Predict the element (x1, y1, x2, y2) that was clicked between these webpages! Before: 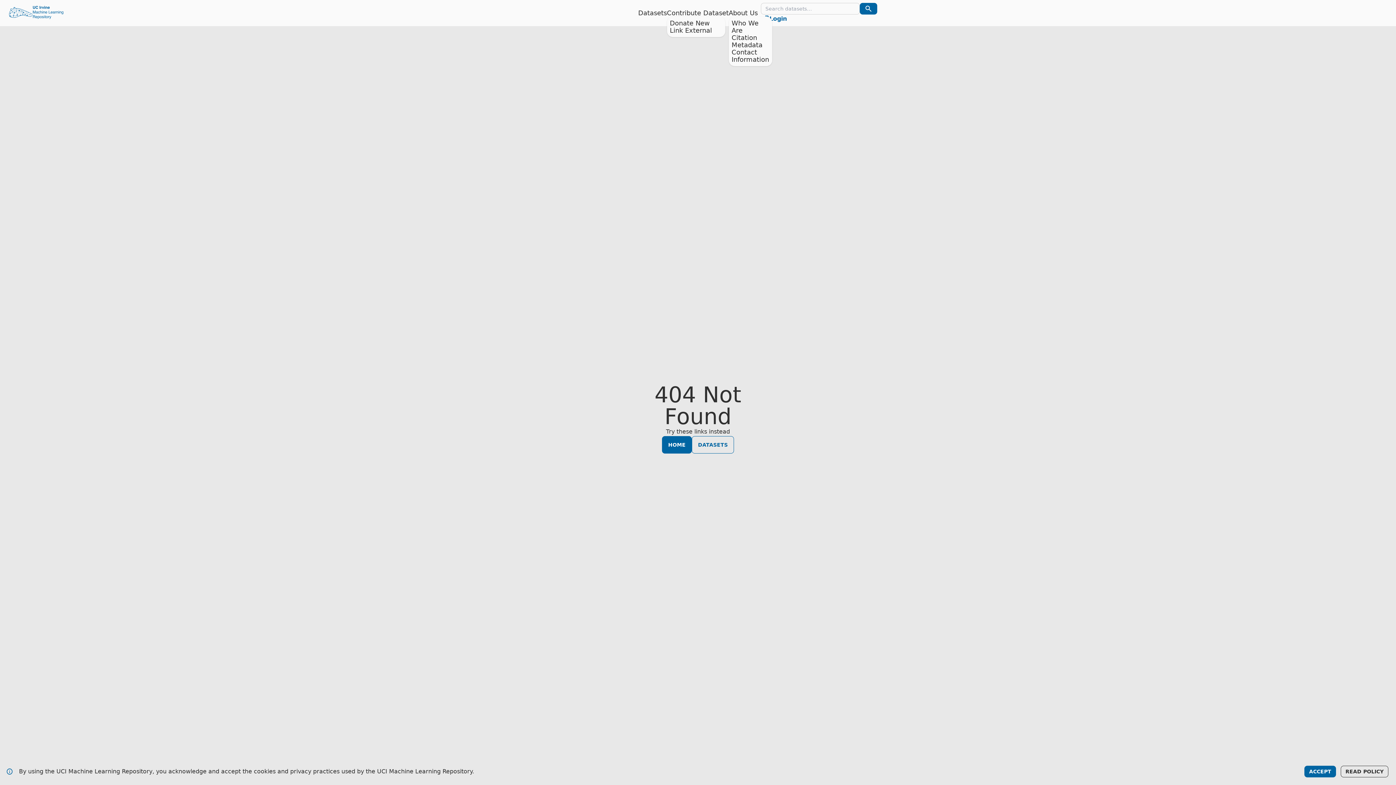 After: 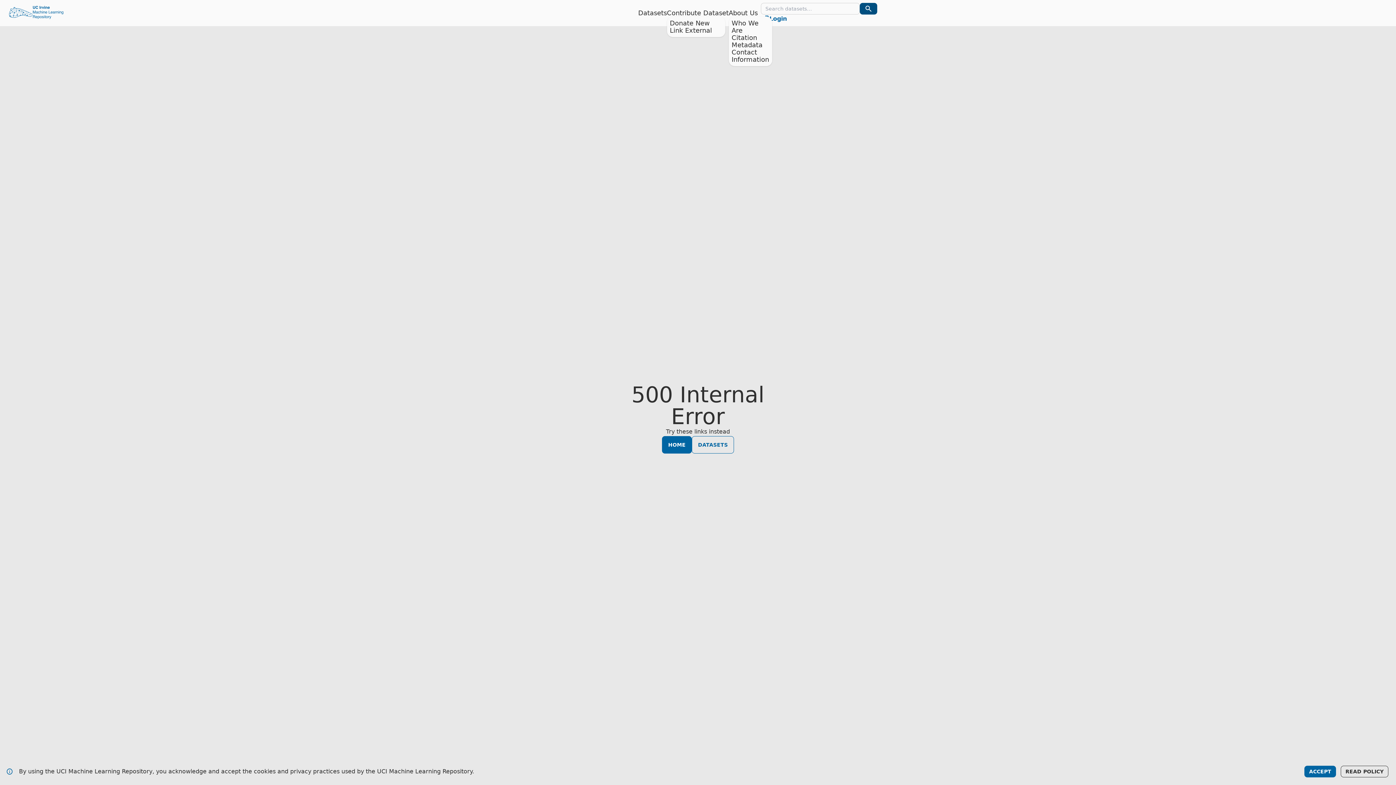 Action: label: Search Datasets bbox: (859, 2, 877, 14)